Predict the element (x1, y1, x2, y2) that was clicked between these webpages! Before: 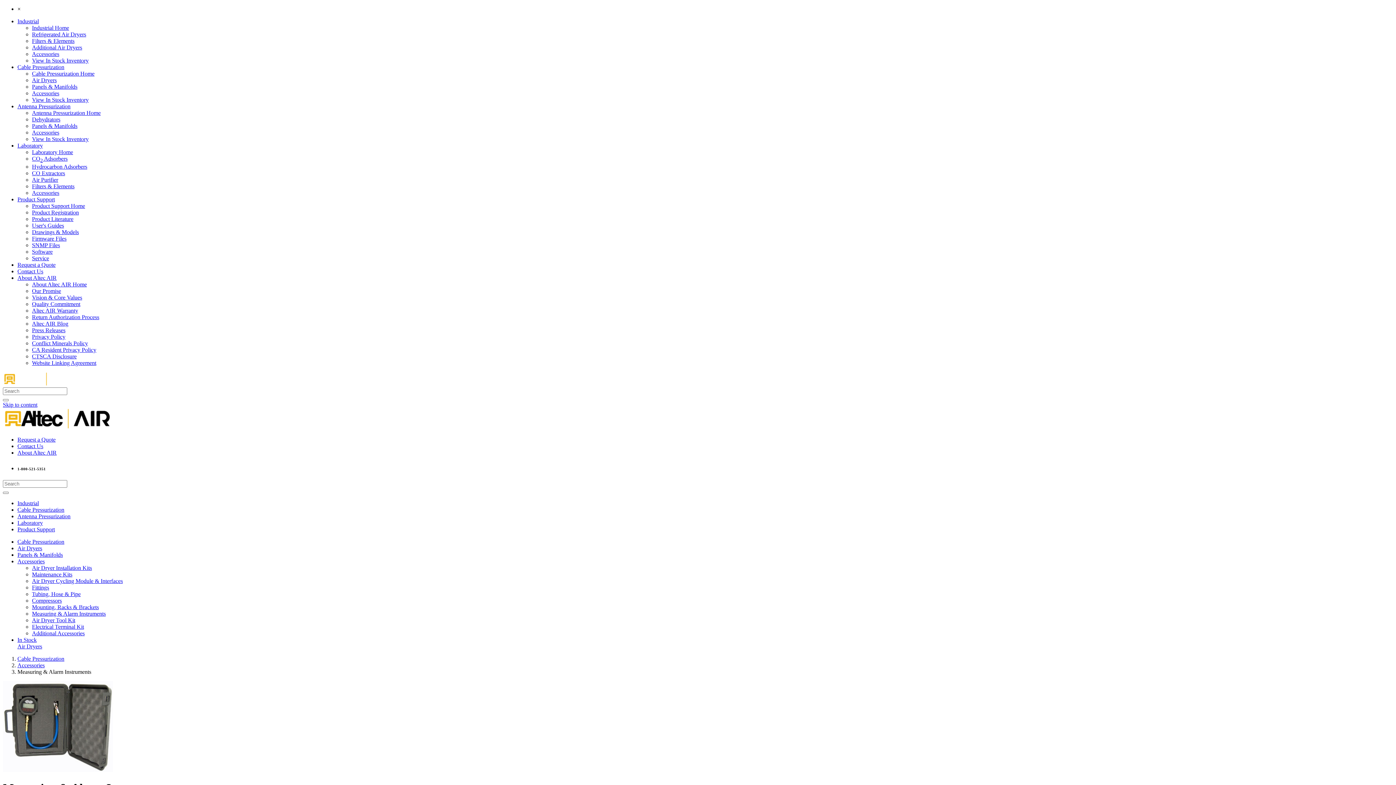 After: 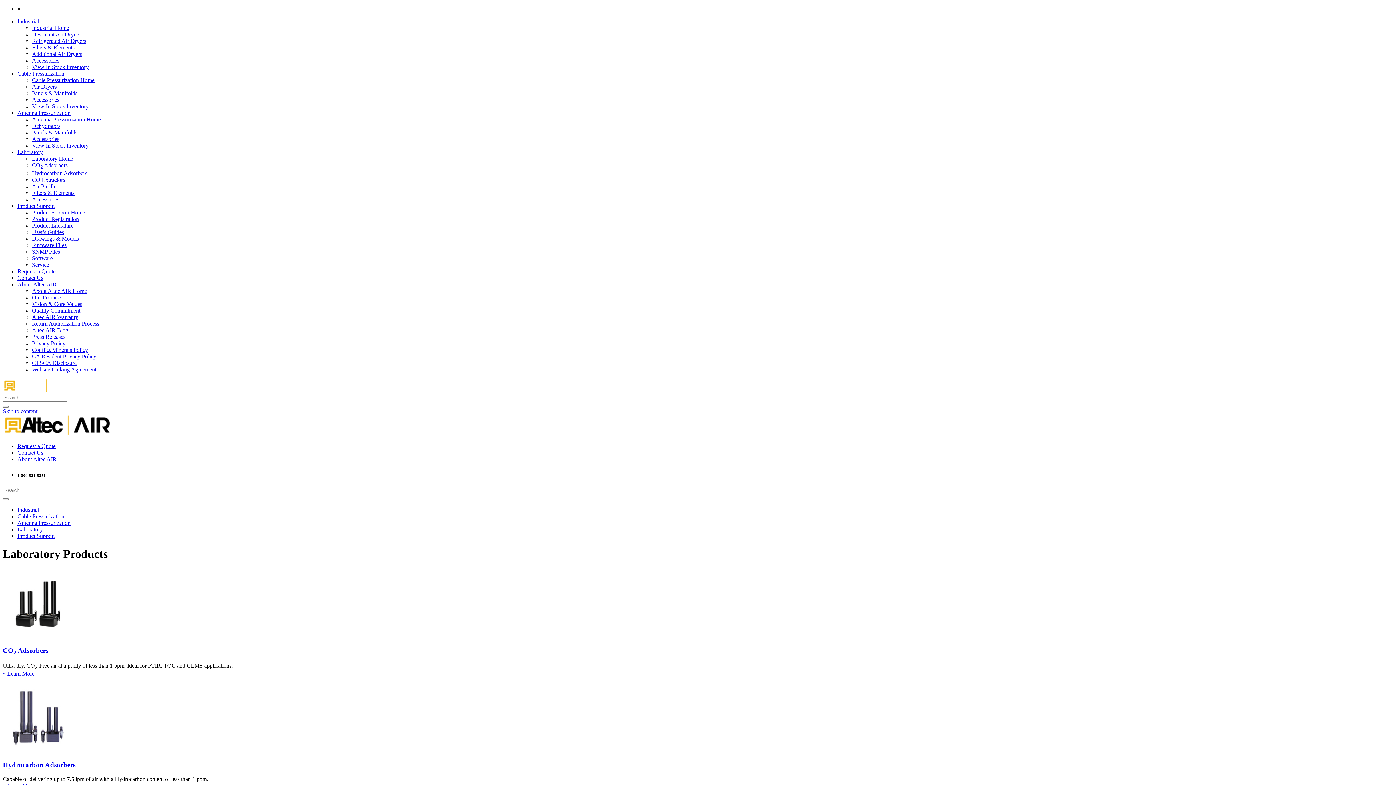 Action: bbox: (32, 149, 73, 155) label: Laboratory Home